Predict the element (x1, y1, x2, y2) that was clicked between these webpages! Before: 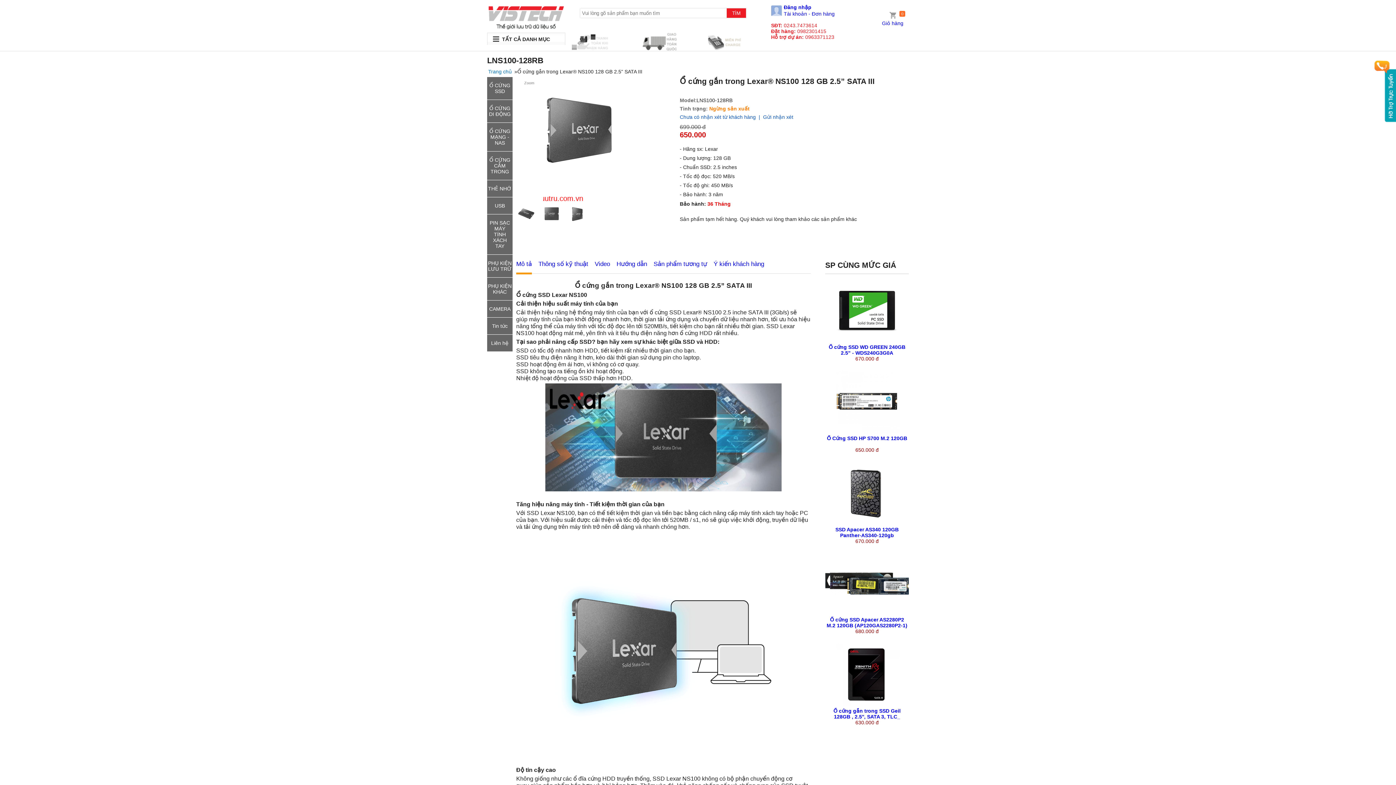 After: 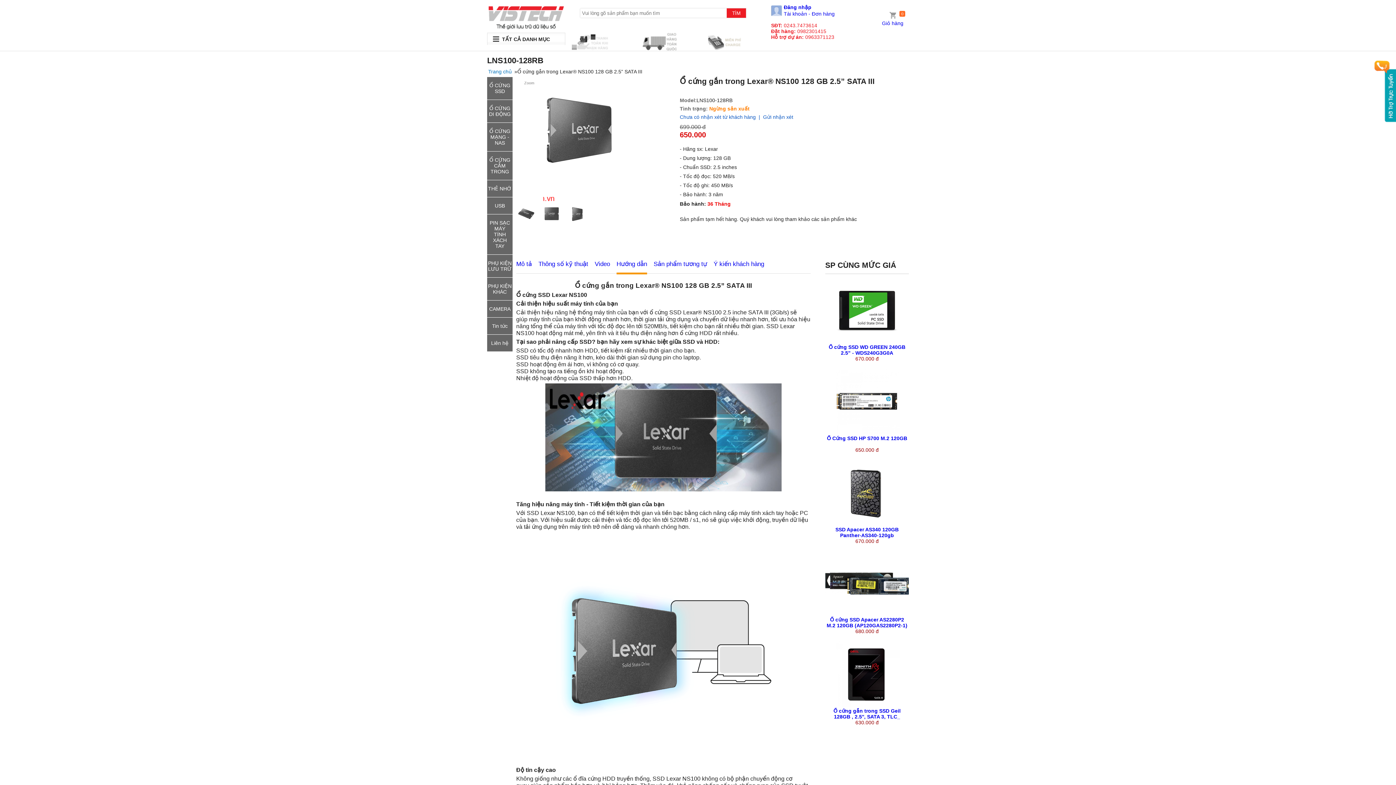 Action: bbox: (616, 257, 647, 274) label: Hướng dẫn